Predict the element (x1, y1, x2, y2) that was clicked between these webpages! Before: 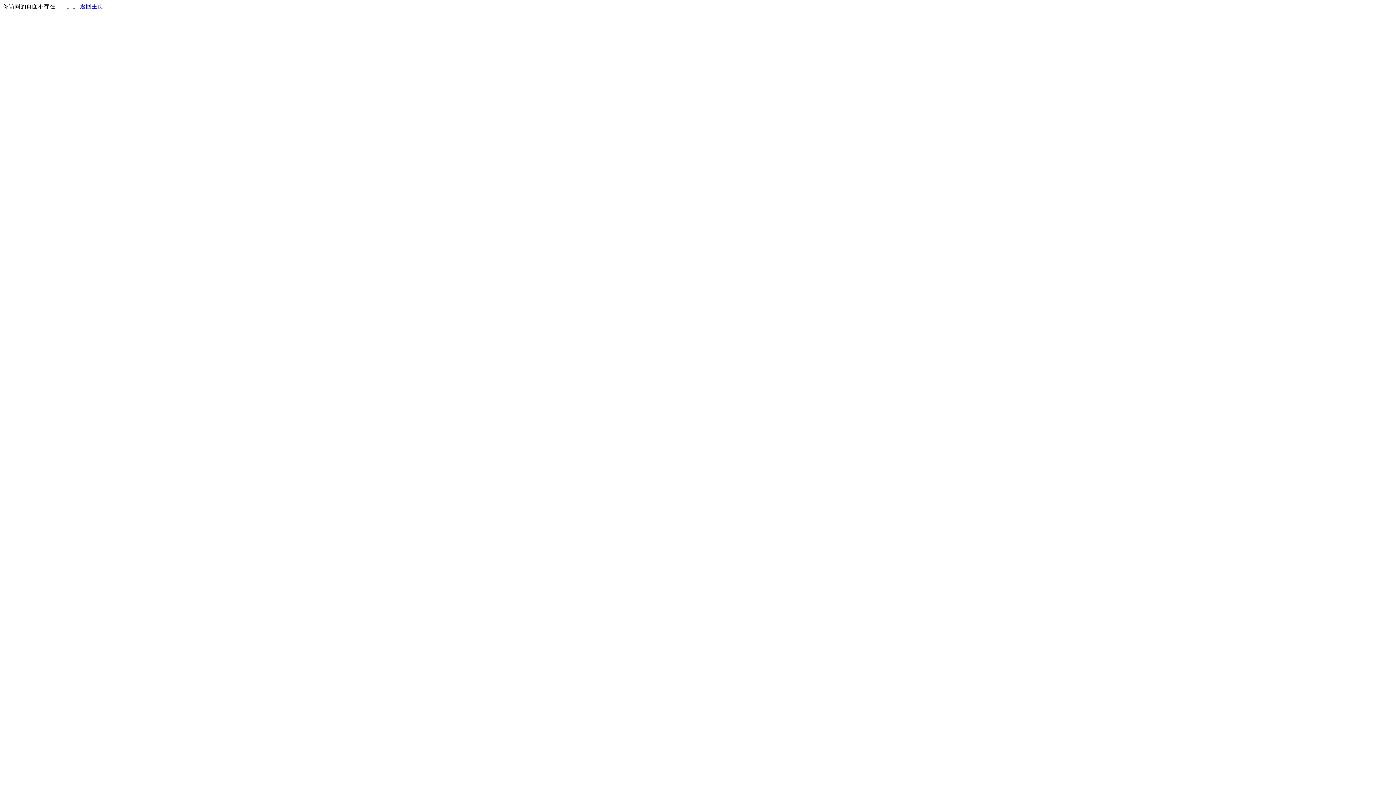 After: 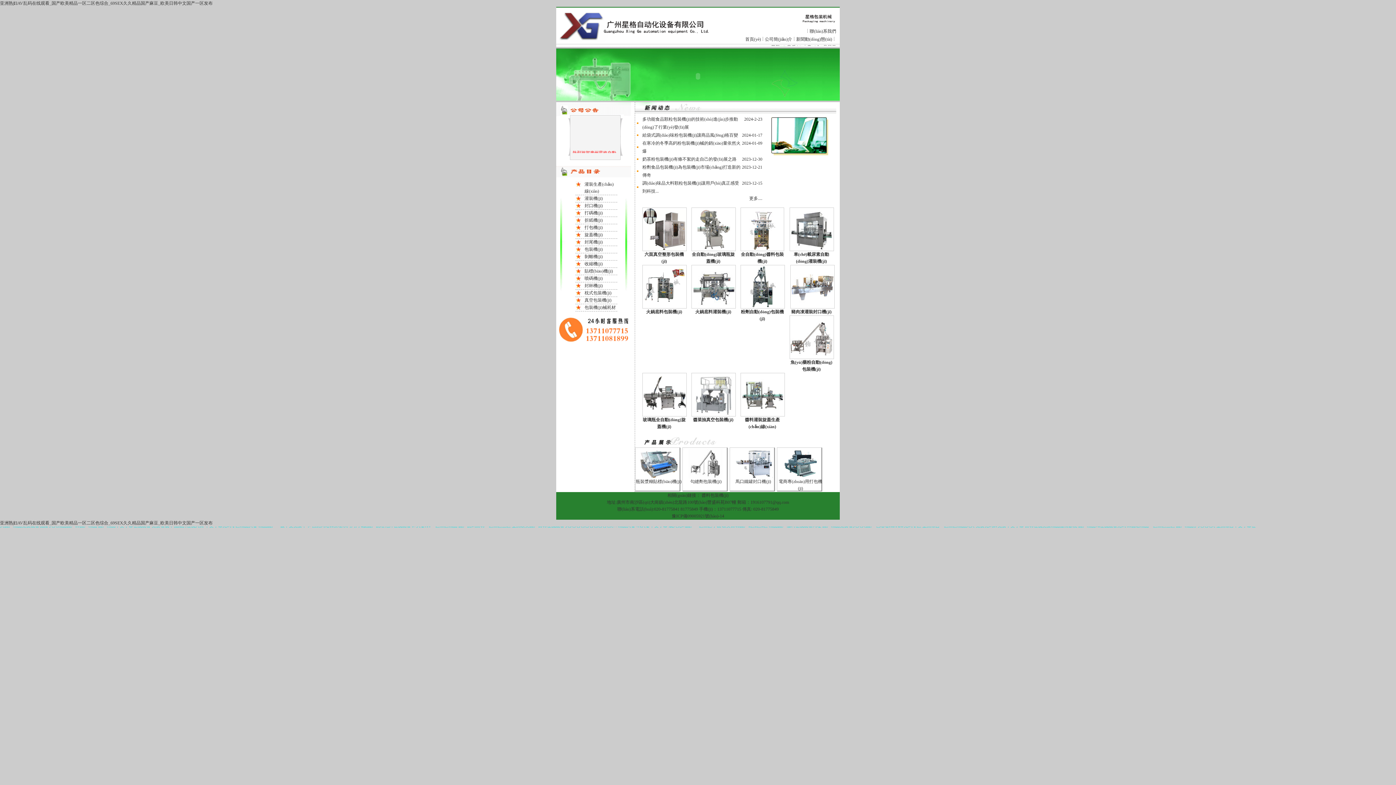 Action: bbox: (80, 3, 103, 9) label: 返回主页